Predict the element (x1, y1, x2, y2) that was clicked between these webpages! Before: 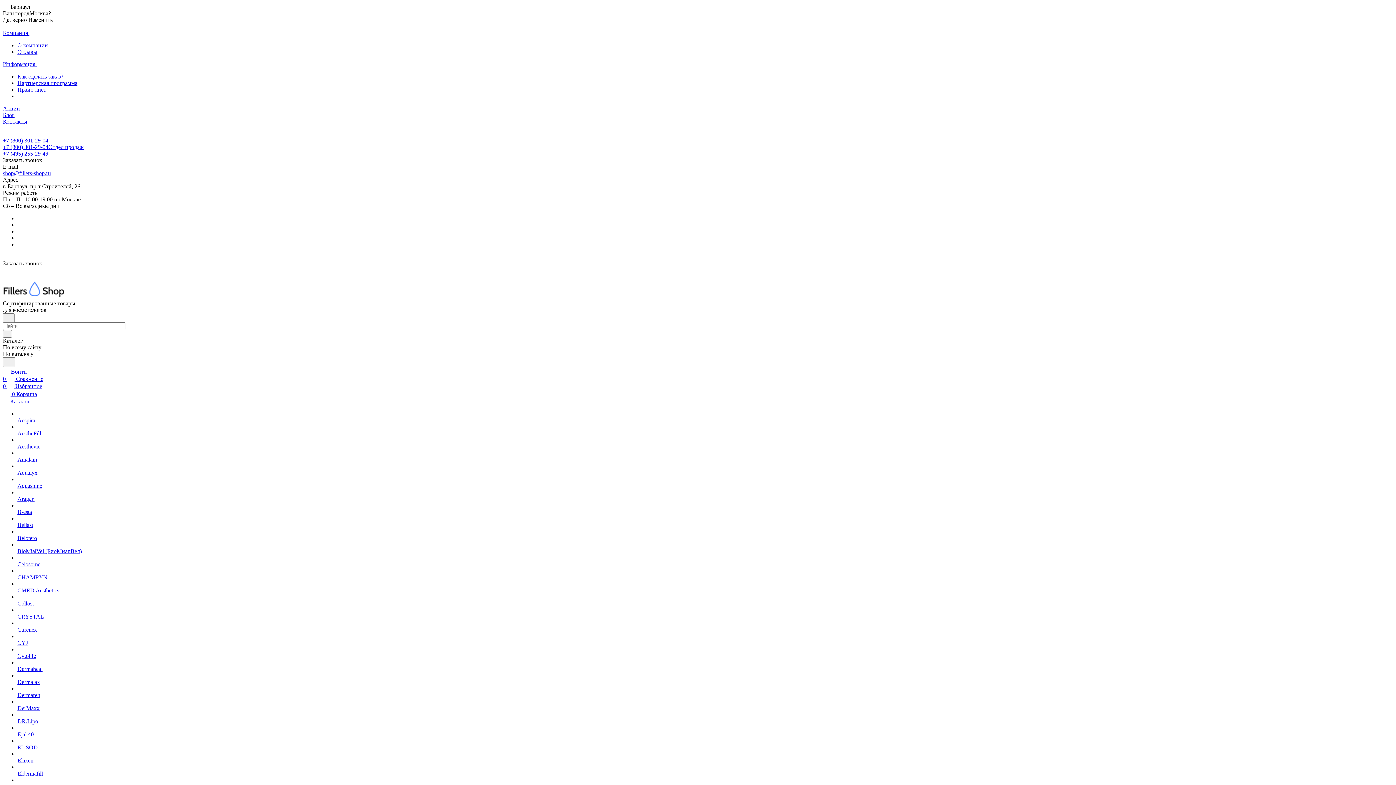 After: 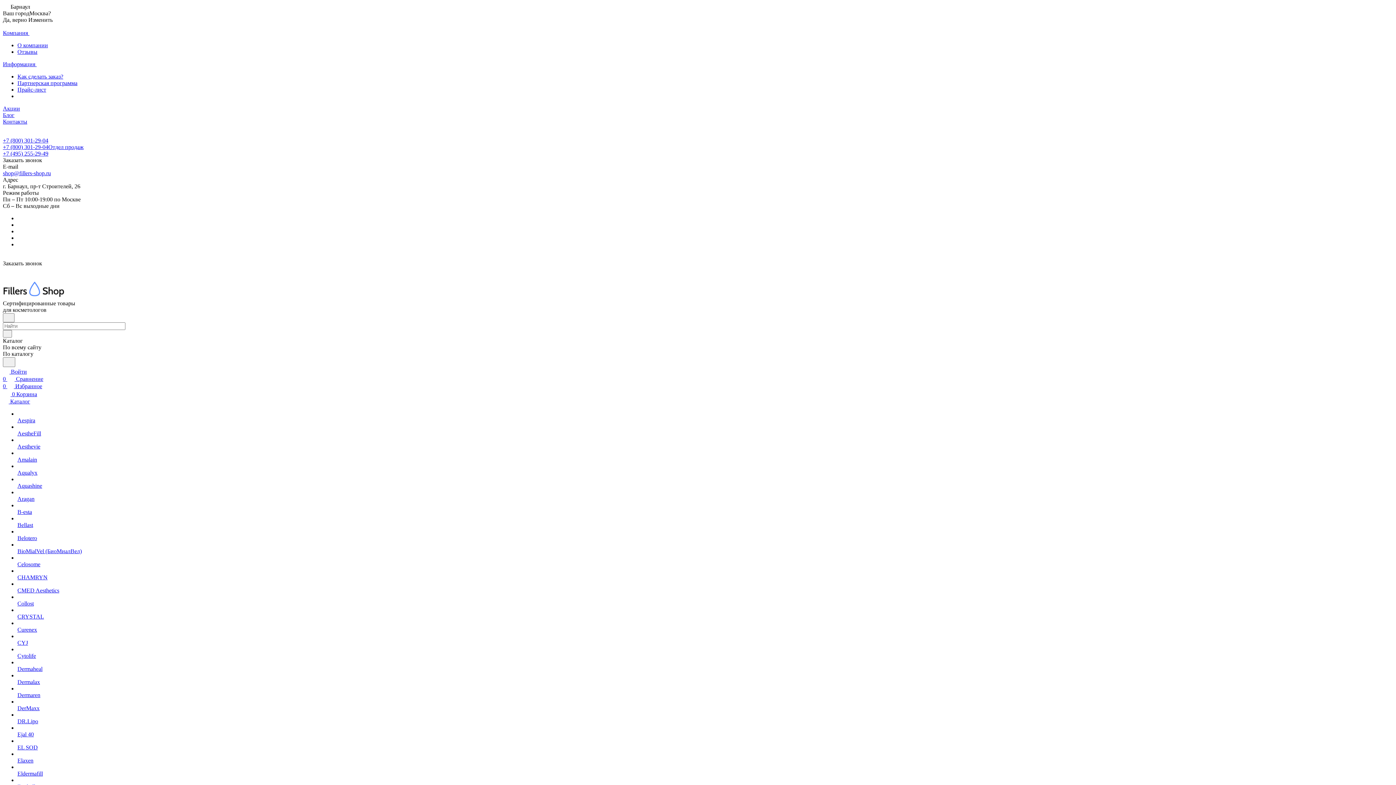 Action: bbox: (17, 489, 17, 495)